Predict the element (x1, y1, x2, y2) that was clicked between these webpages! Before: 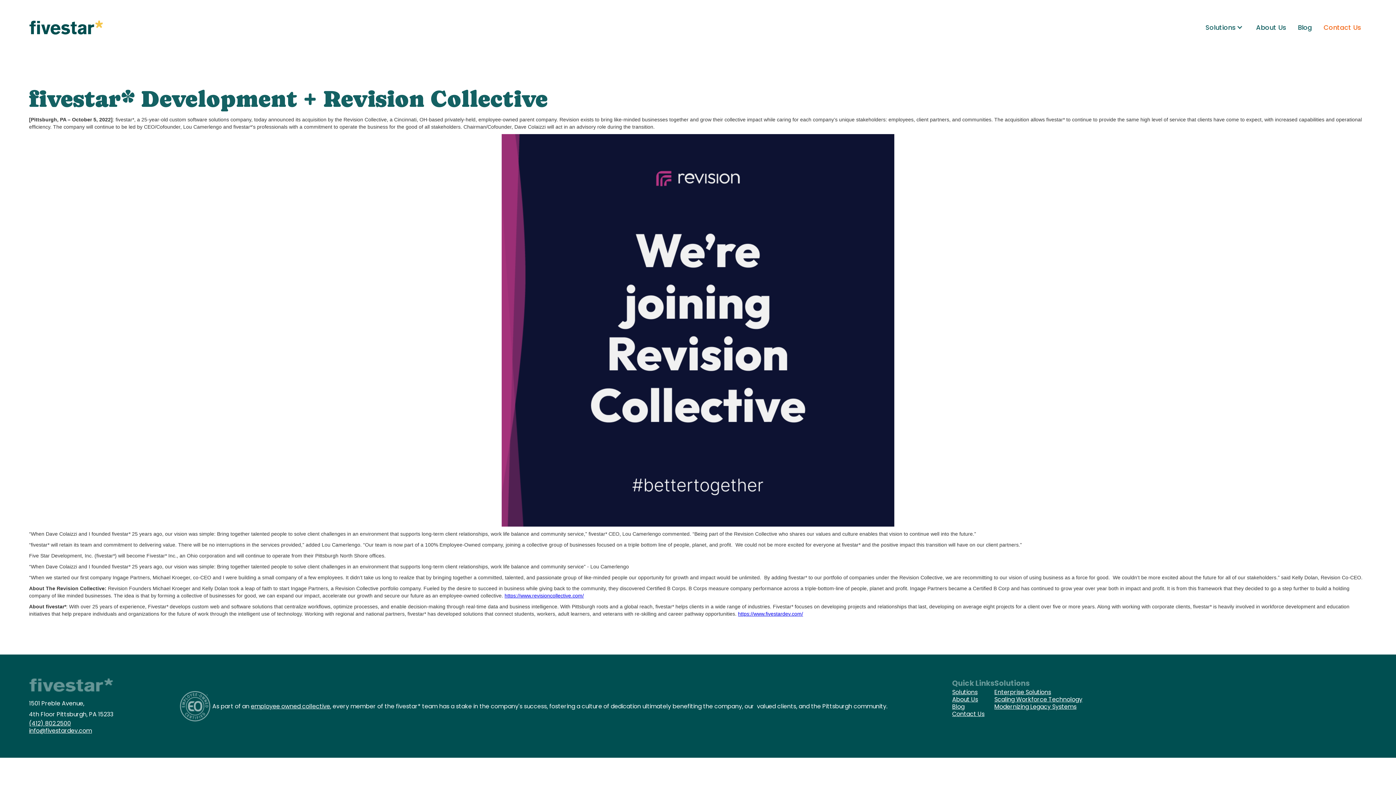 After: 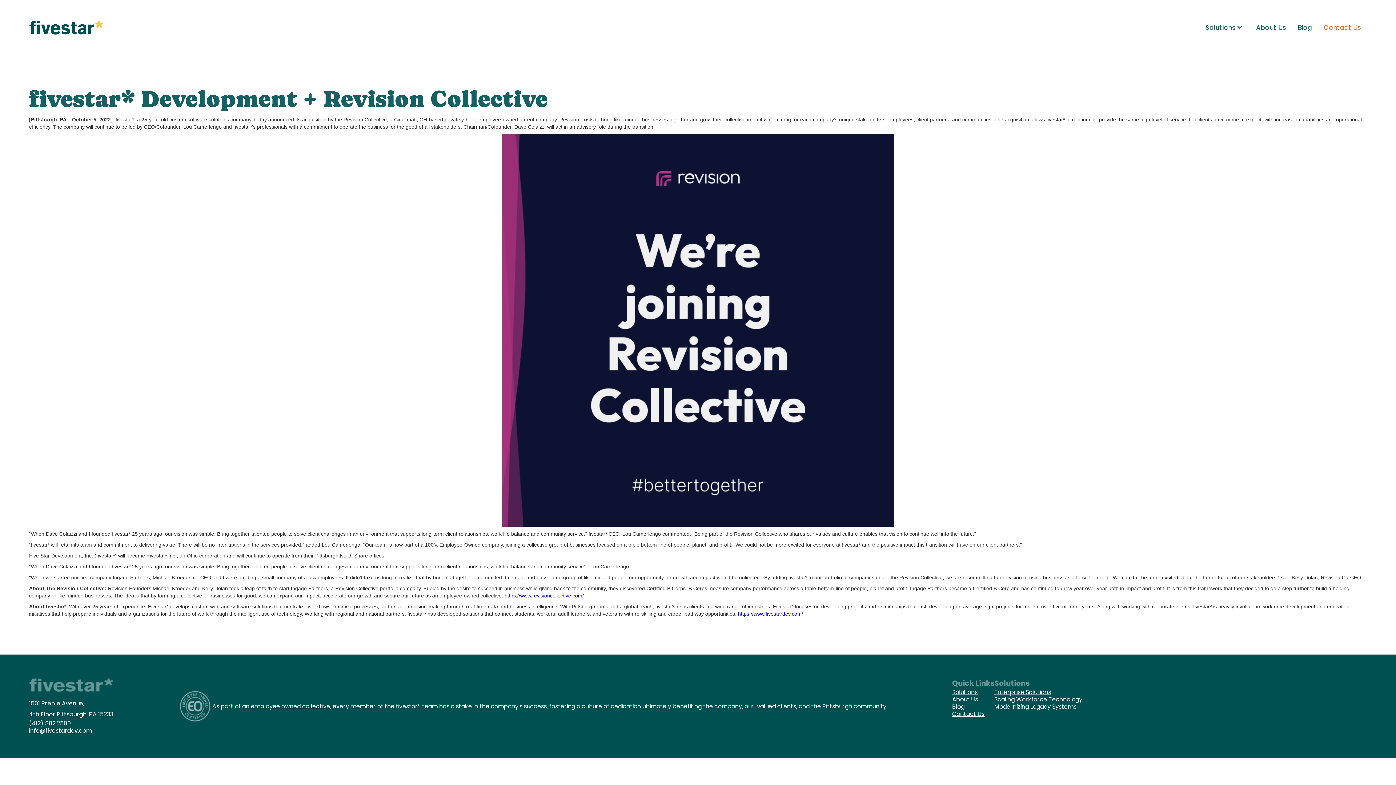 Action: label: employee owned collective bbox: (250, 702, 330, 710)